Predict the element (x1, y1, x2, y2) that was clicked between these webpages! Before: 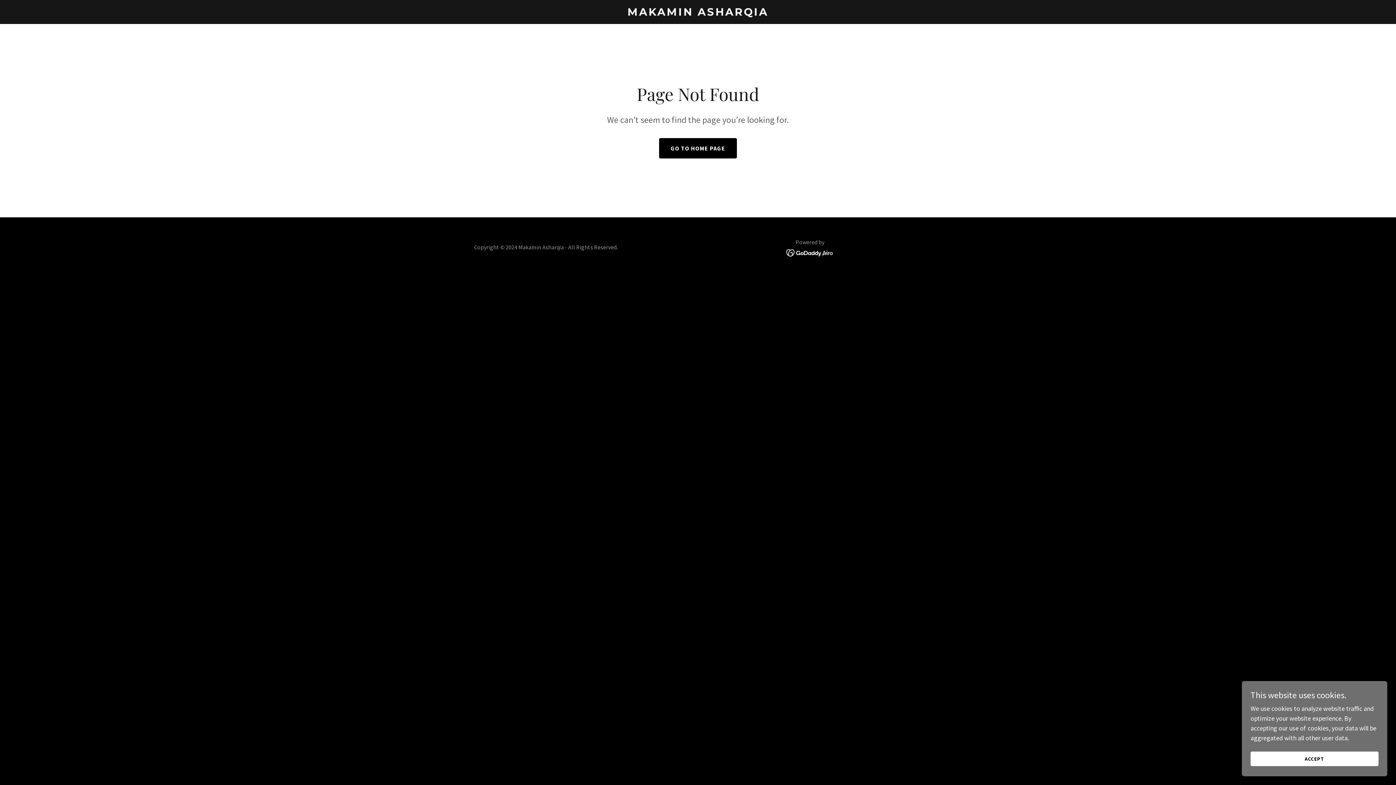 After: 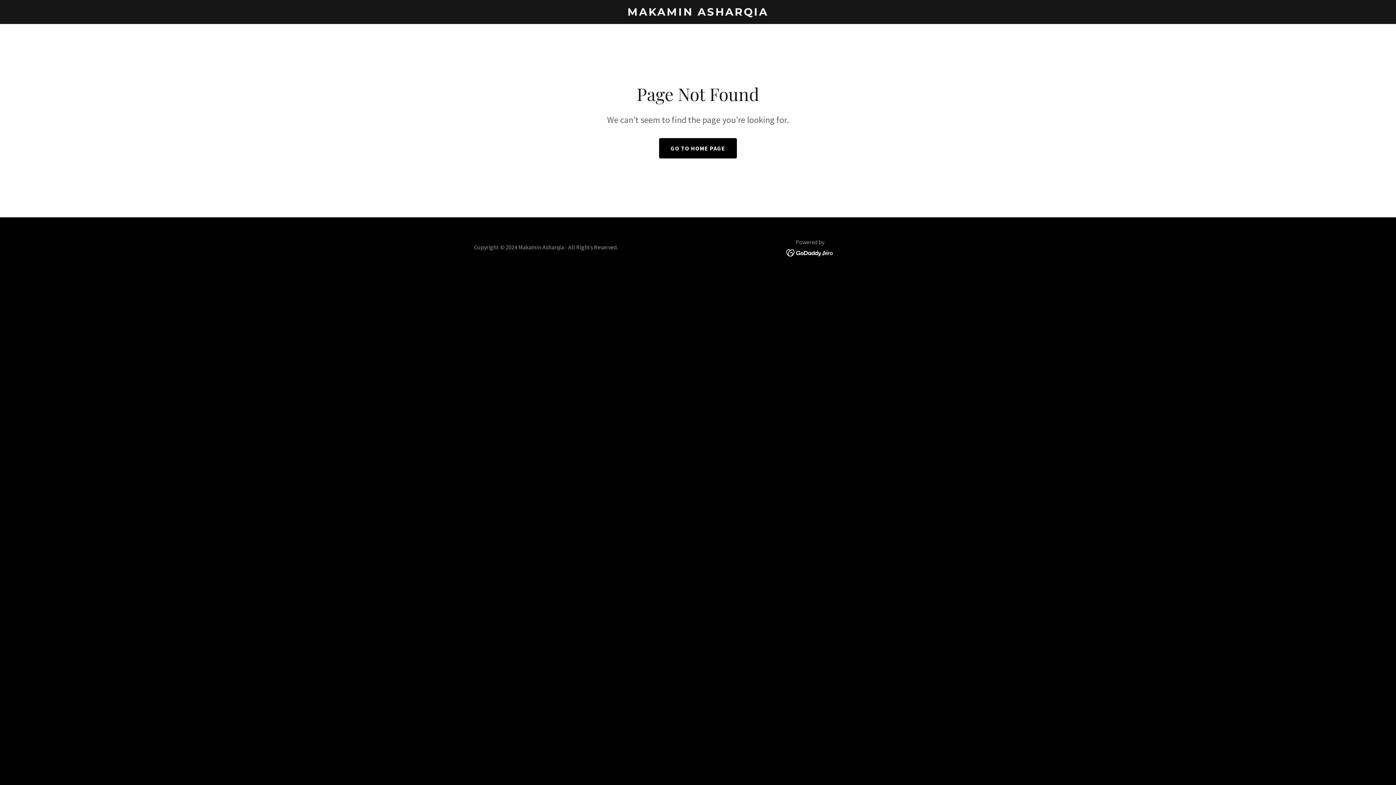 Action: label: ACCEPT bbox: (1250, 752, 1378, 766)